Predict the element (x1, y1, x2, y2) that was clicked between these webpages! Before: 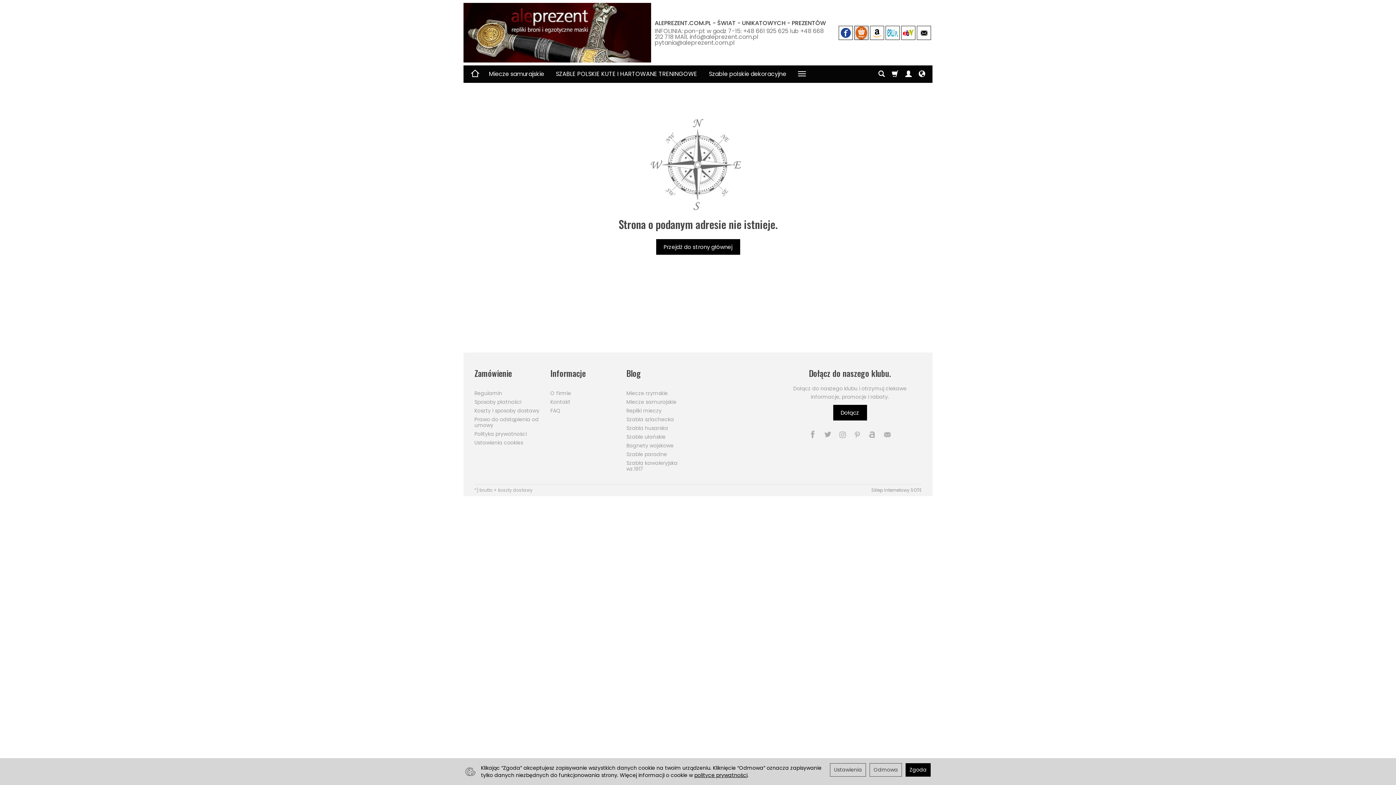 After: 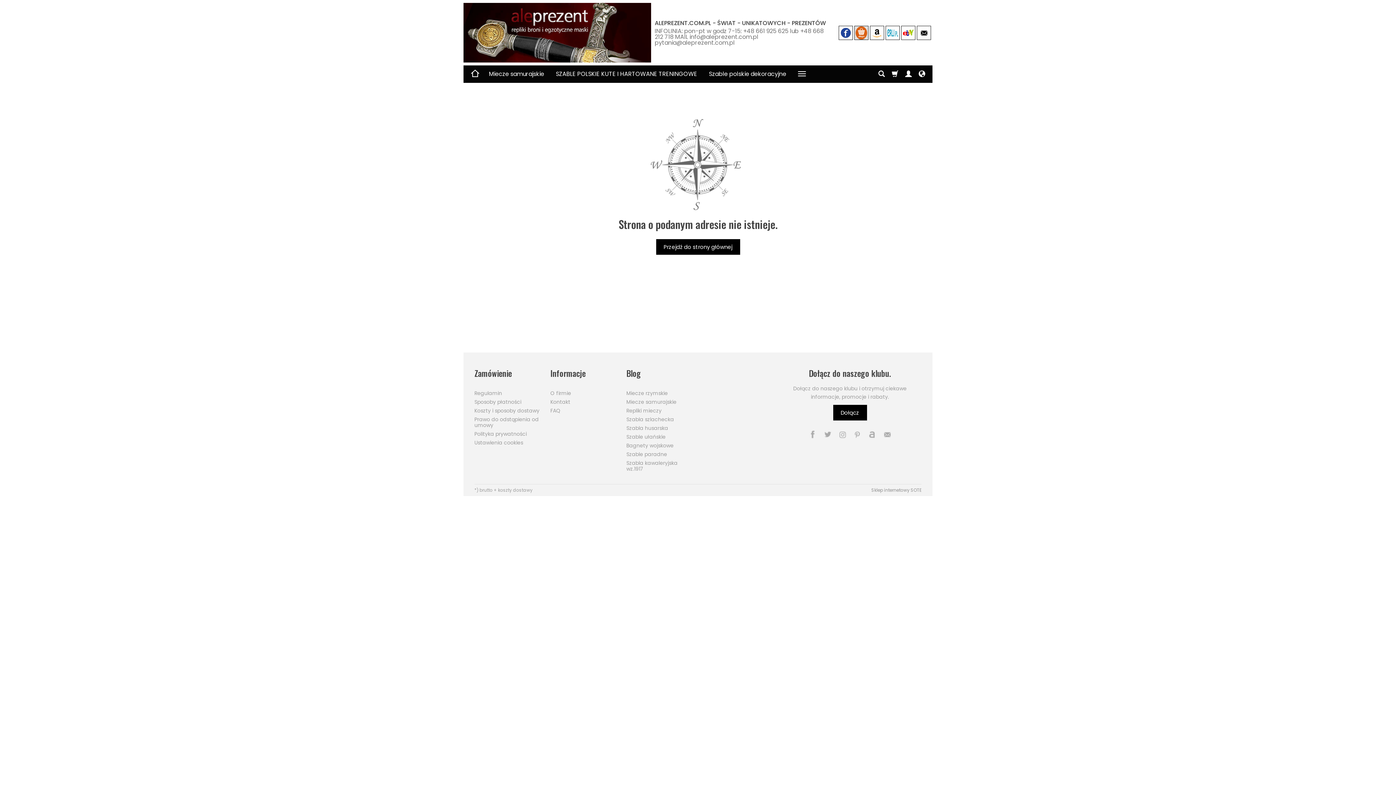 Action: label: Zgoda bbox: (905, 763, 930, 776)